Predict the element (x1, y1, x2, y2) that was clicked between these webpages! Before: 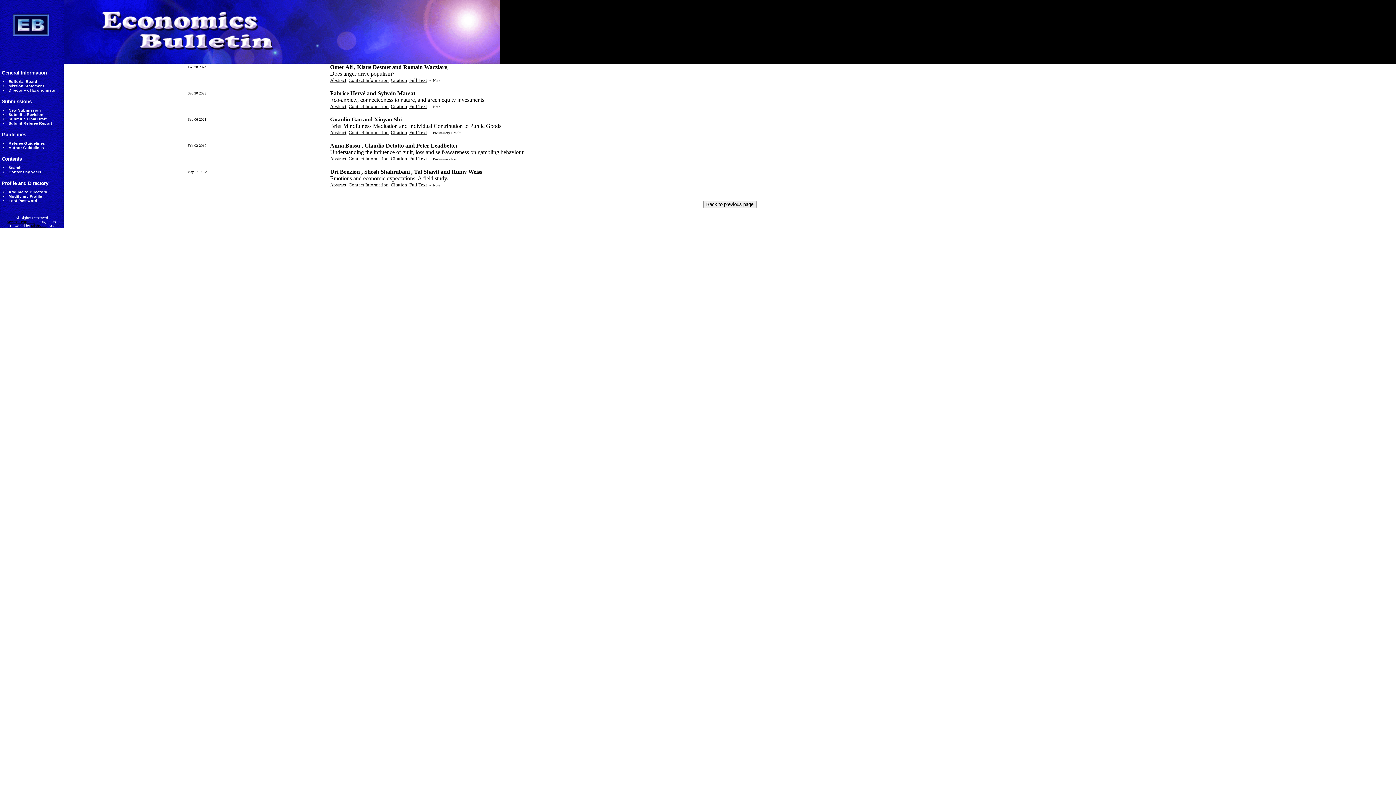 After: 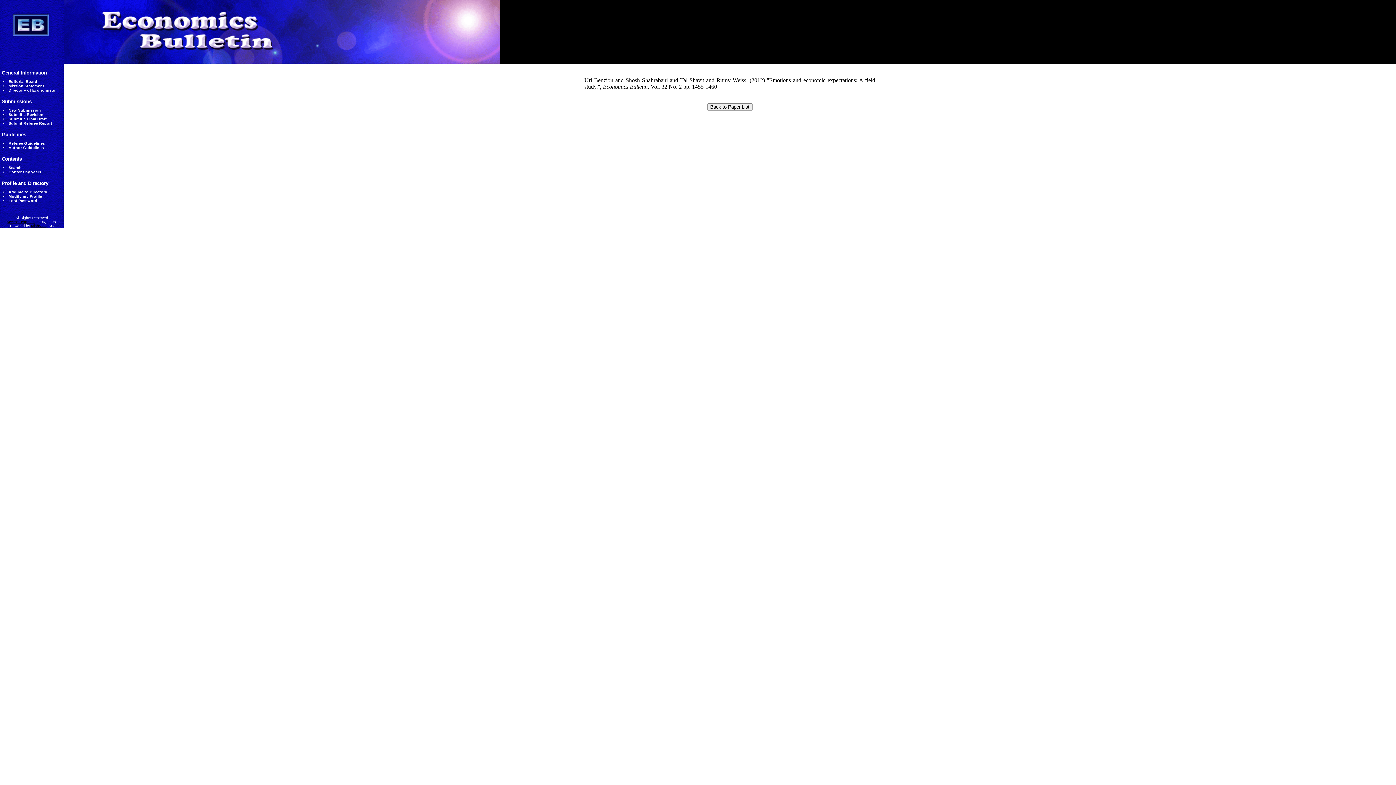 Action: label: Citation bbox: (390, 182, 407, 187)